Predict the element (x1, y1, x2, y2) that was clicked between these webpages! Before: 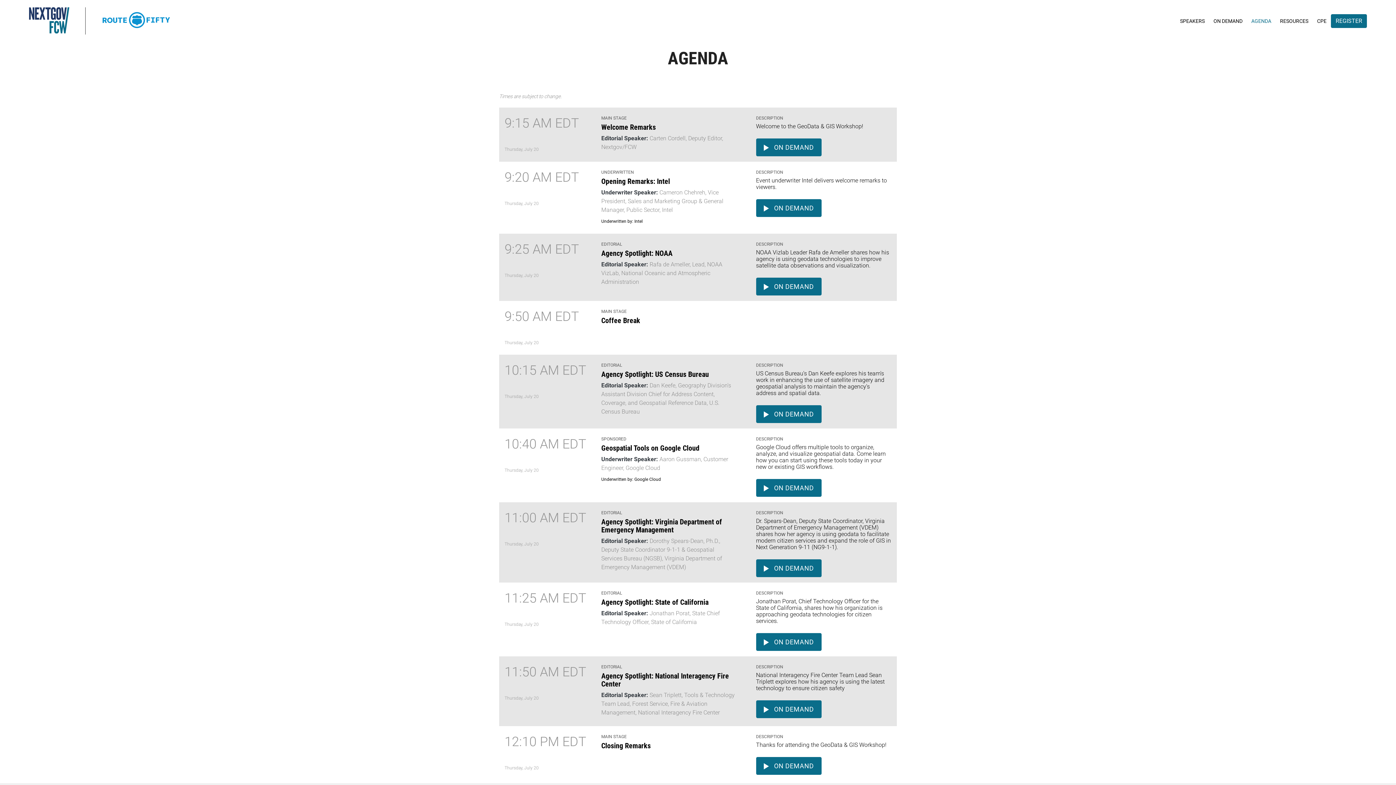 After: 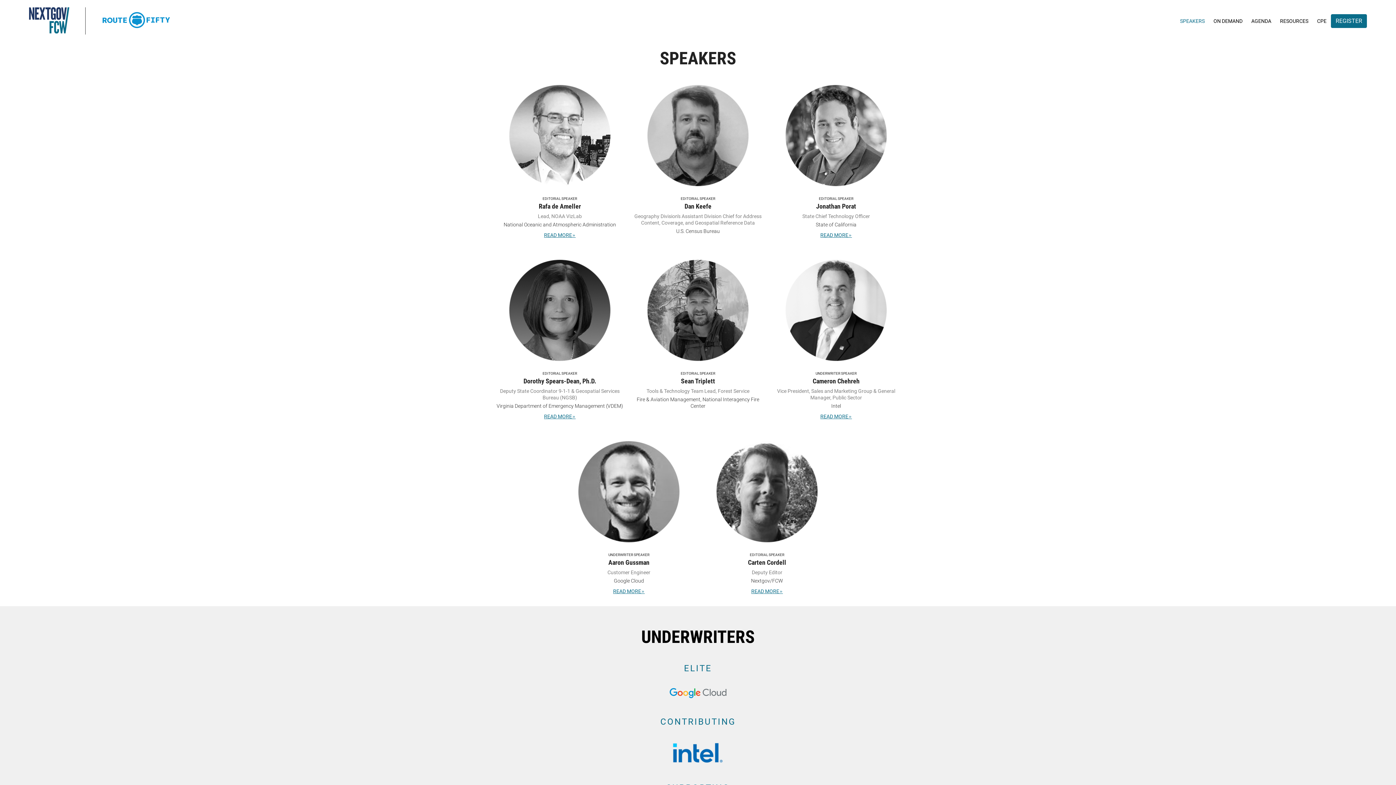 Action: bbox: (1180, 18, 1205, 23) label: SPEAKERS